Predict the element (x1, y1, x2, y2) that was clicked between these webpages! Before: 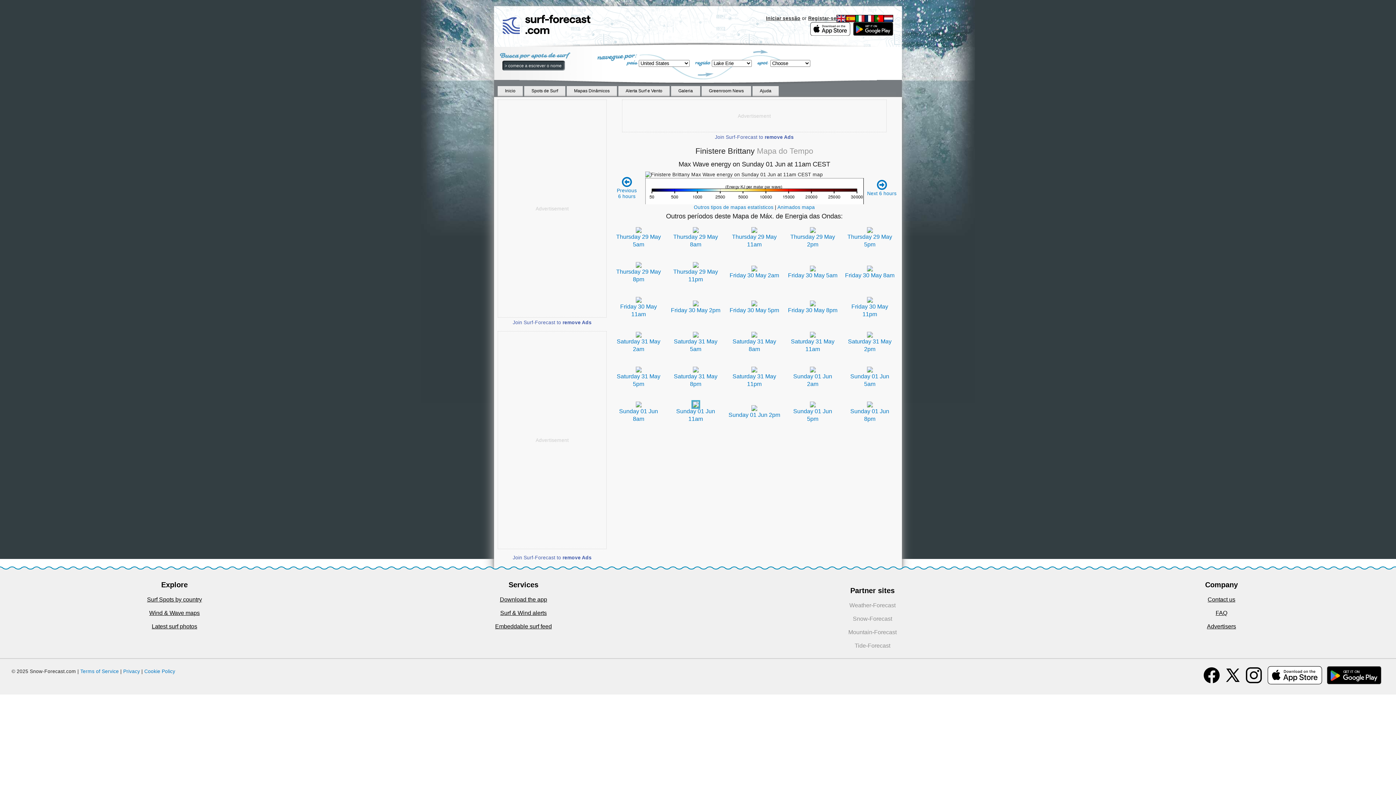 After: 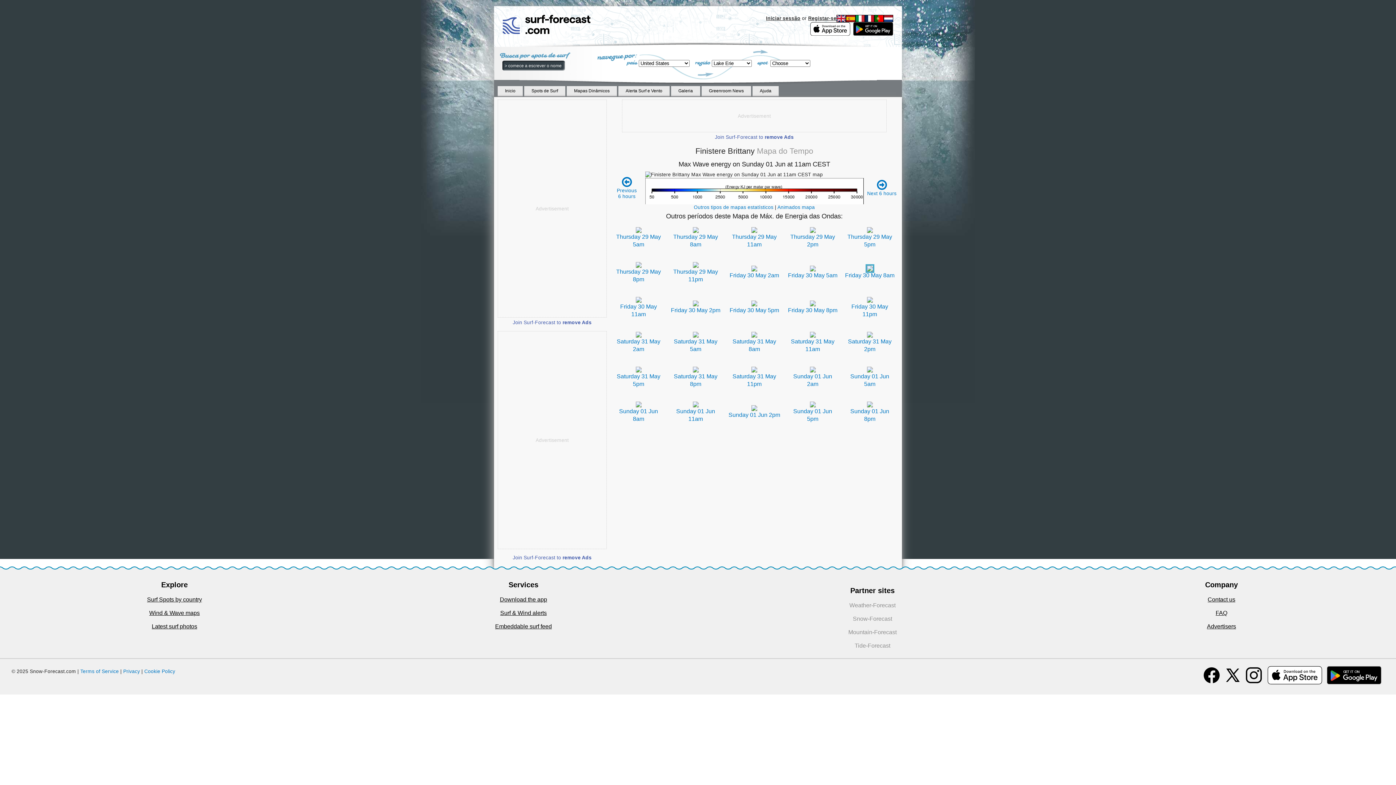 Action: label: Friday 30 May 8am bbox: (845, 272, 894, 278)